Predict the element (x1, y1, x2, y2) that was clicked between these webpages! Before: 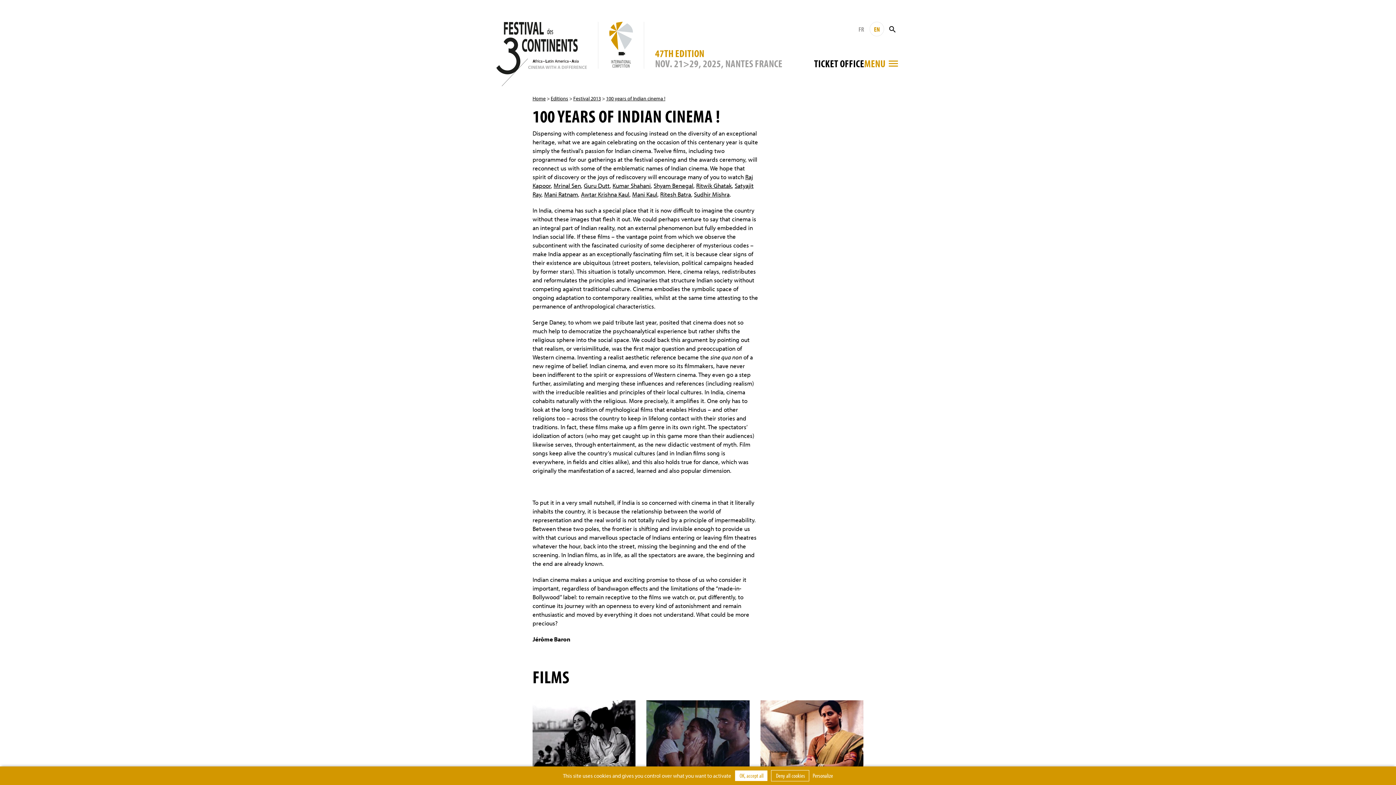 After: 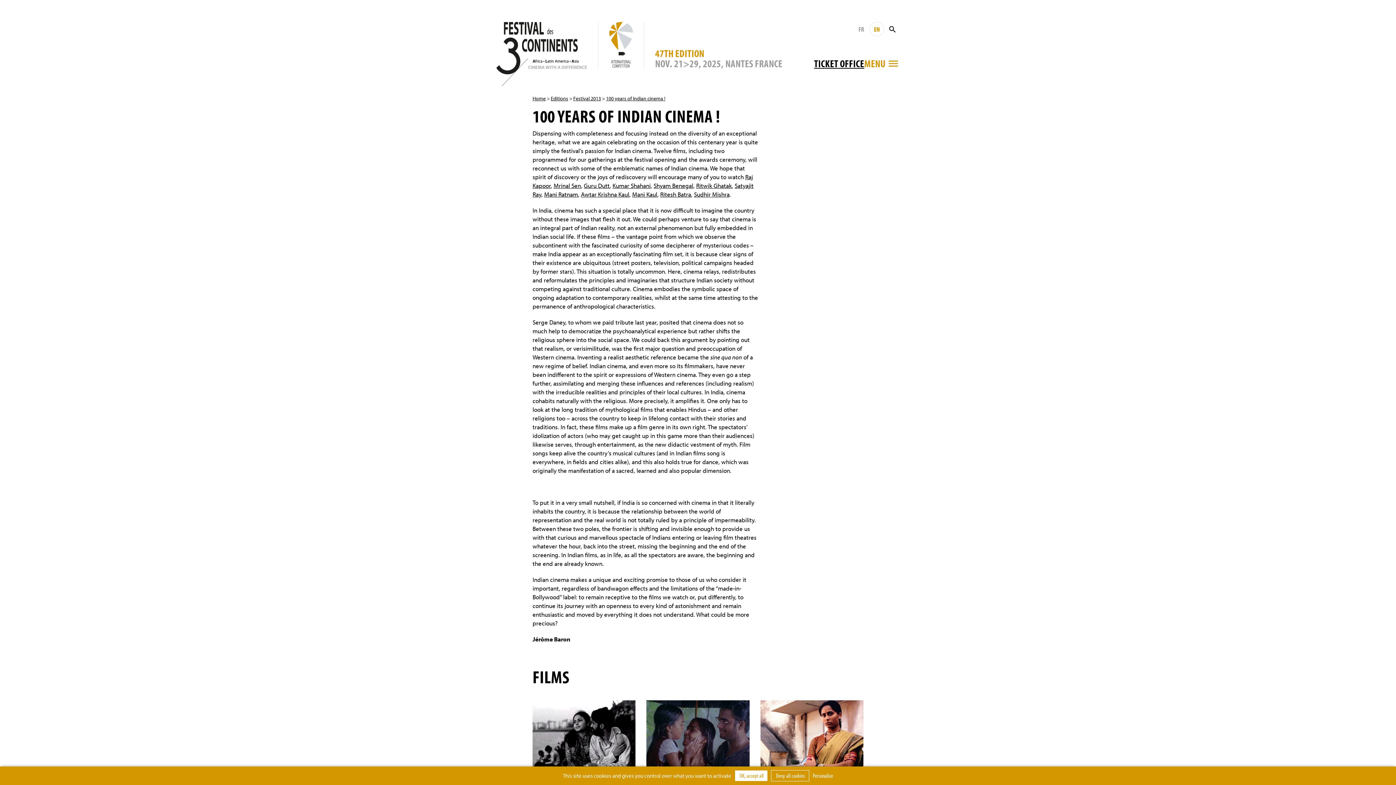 Action: bbox: (814, 57, 864, 69) label: TICKET OFFICE